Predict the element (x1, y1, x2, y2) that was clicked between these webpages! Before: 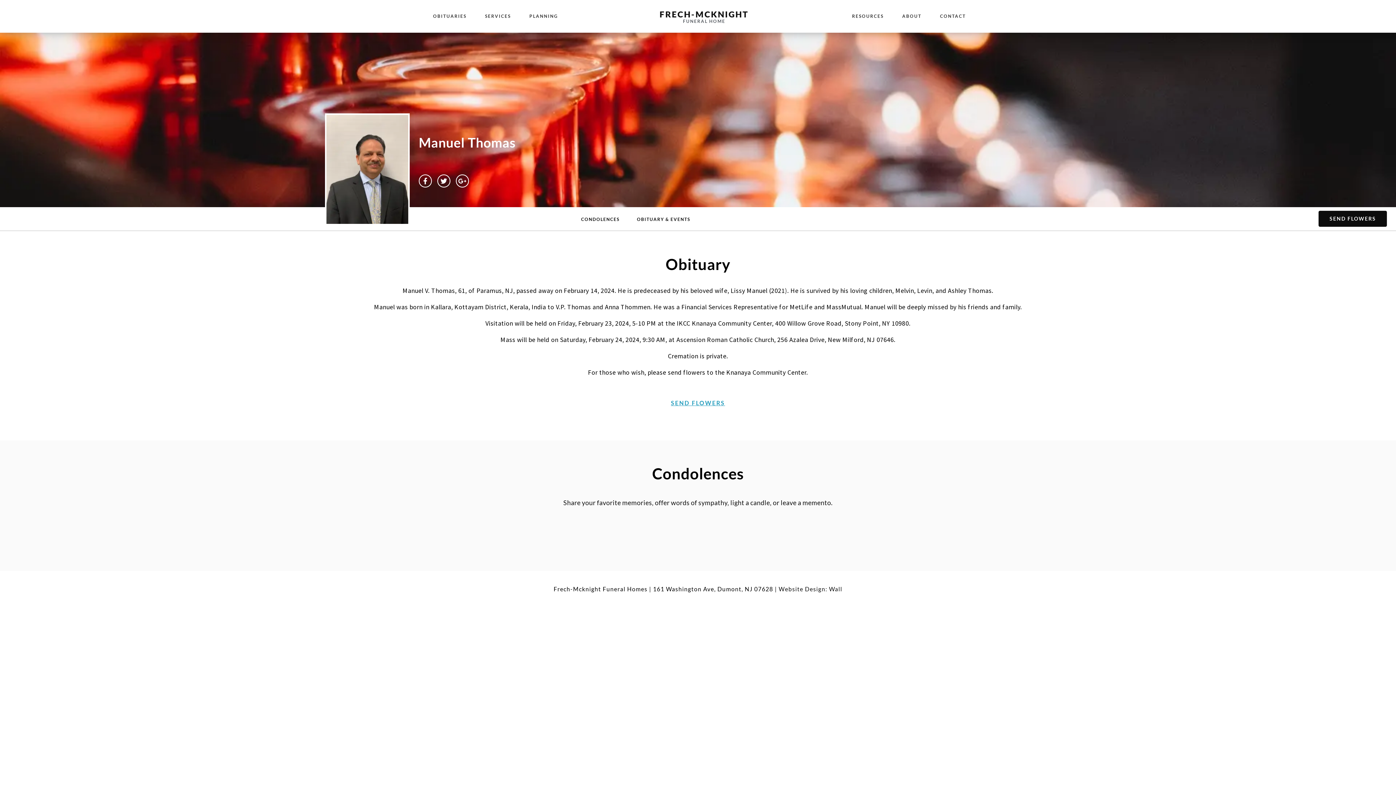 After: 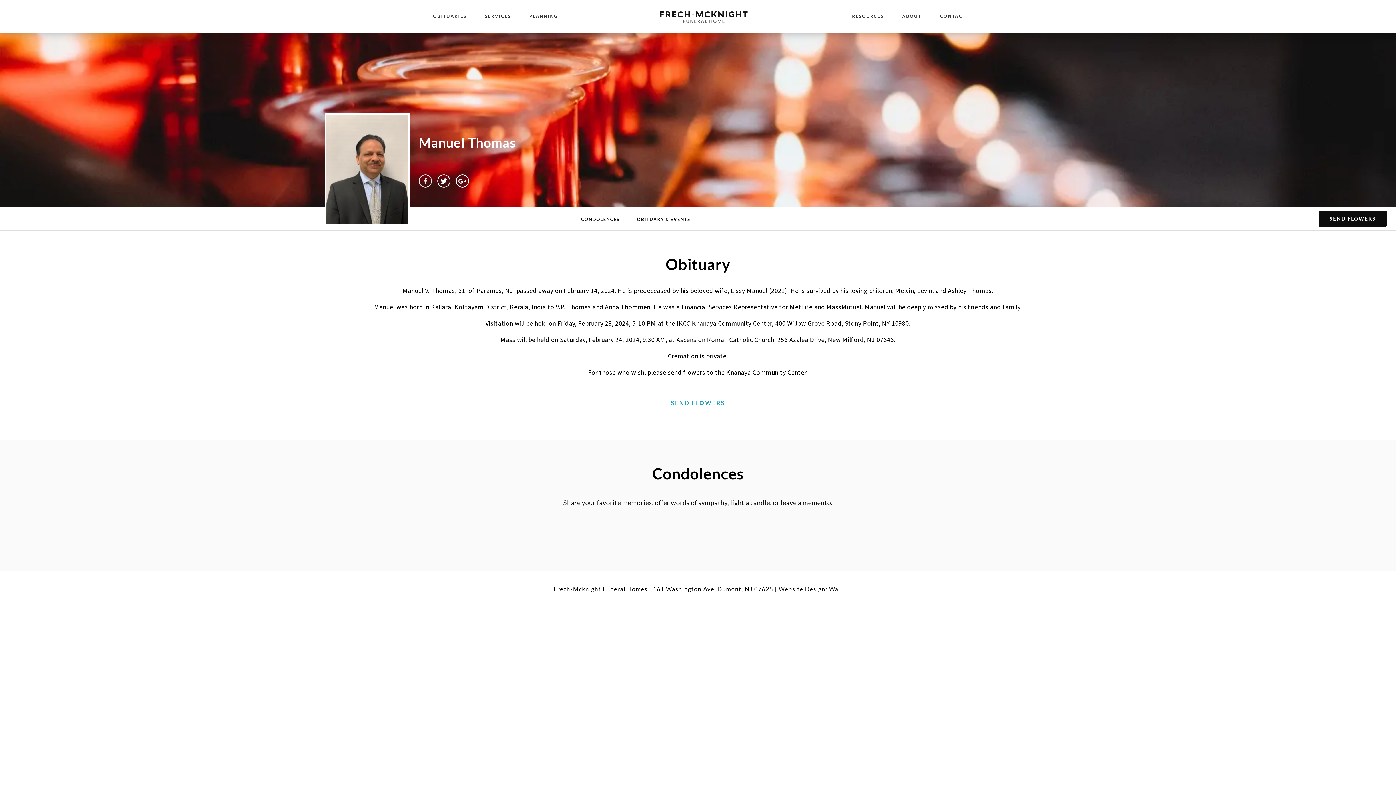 Action: bbox: (418, 174, 432, 187) label: Facebook